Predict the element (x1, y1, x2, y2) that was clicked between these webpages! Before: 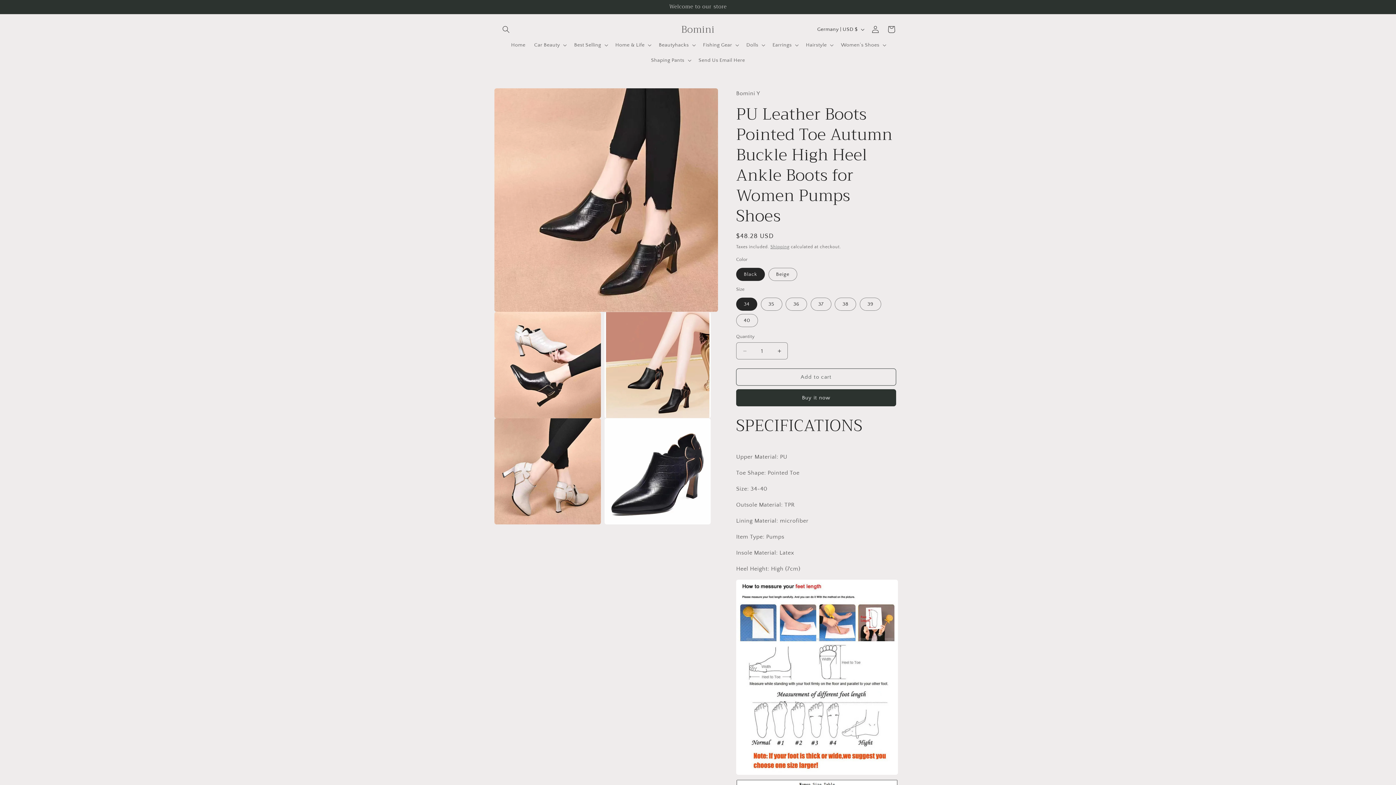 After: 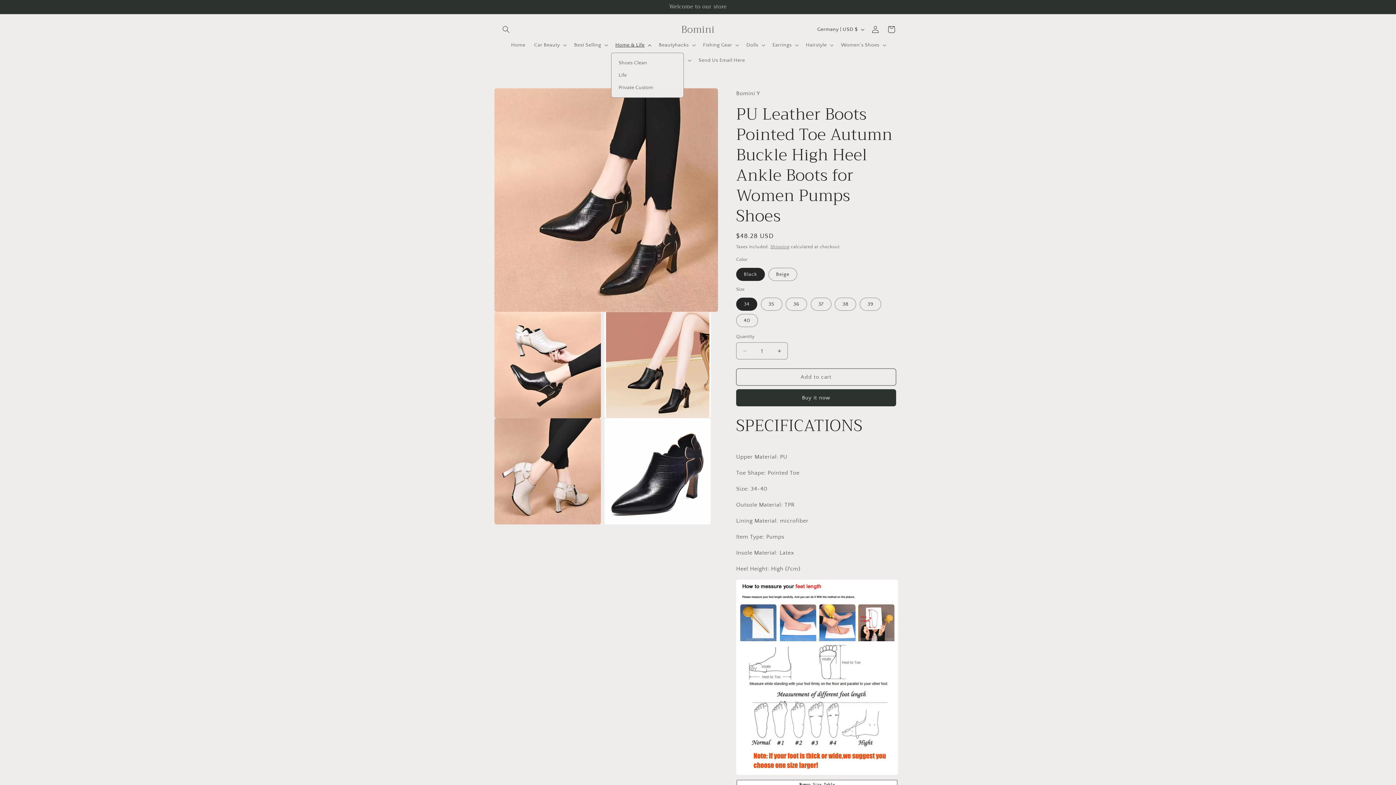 Action: label: Home & Life bbox: (611, 37, 654, 52)